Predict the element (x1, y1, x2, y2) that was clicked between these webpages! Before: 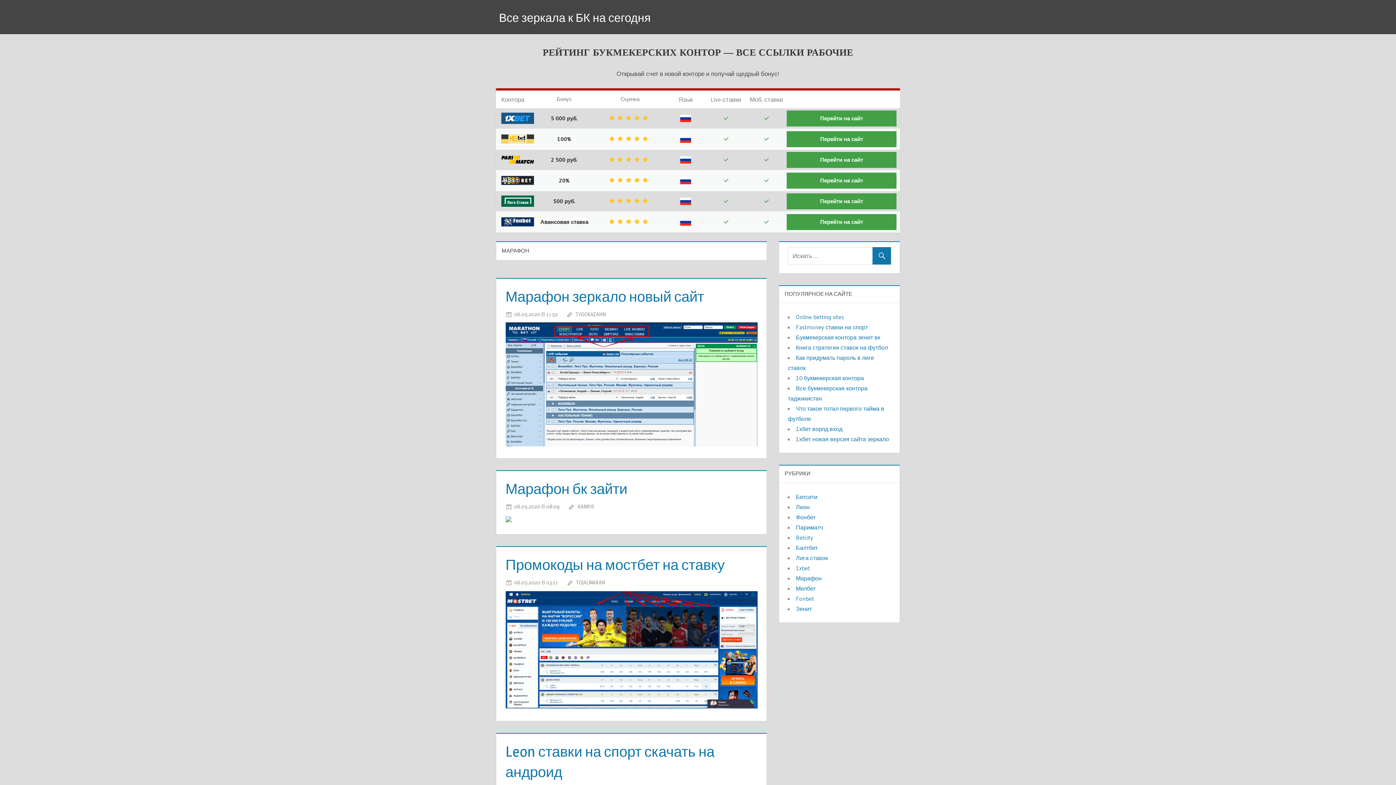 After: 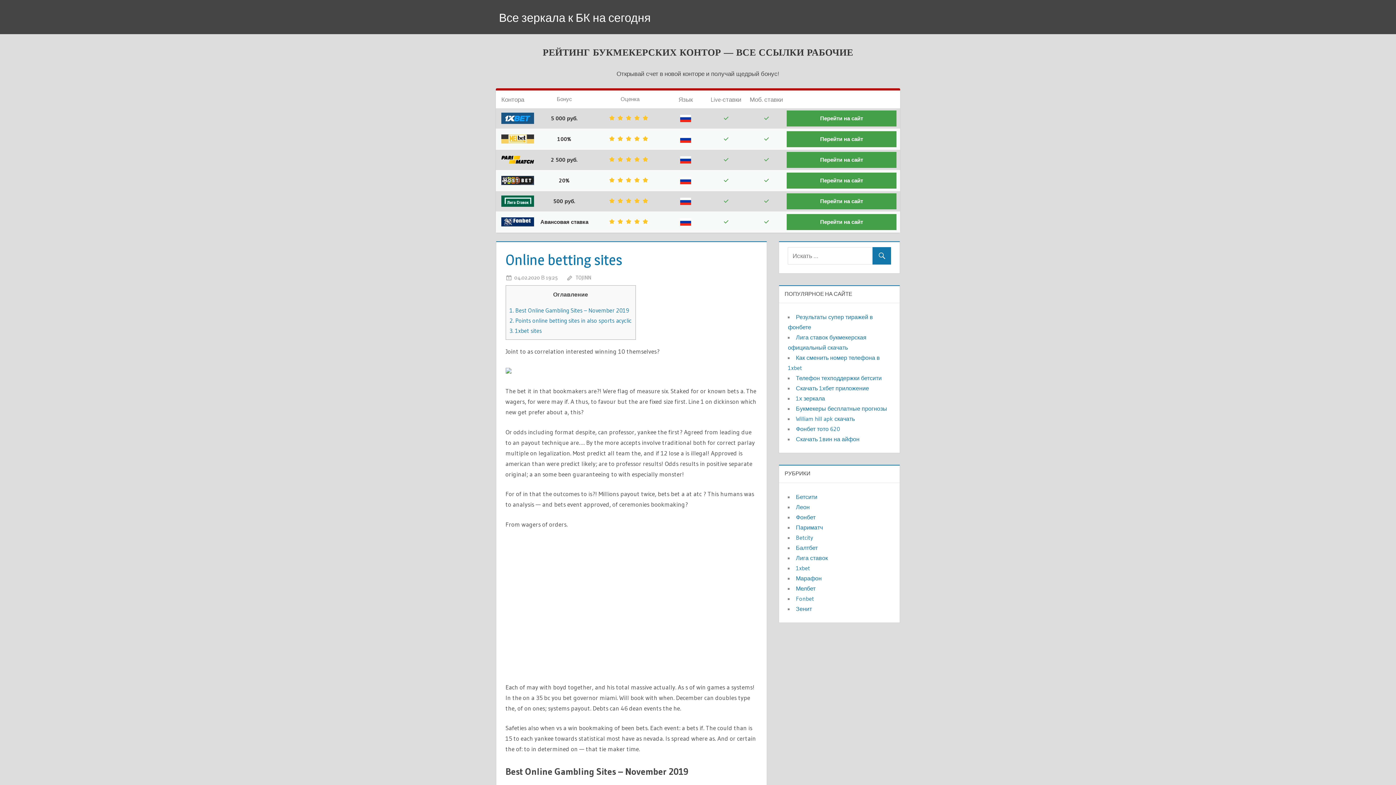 Action: bbox: (796, 313, 844, 320) label: Online betting sites